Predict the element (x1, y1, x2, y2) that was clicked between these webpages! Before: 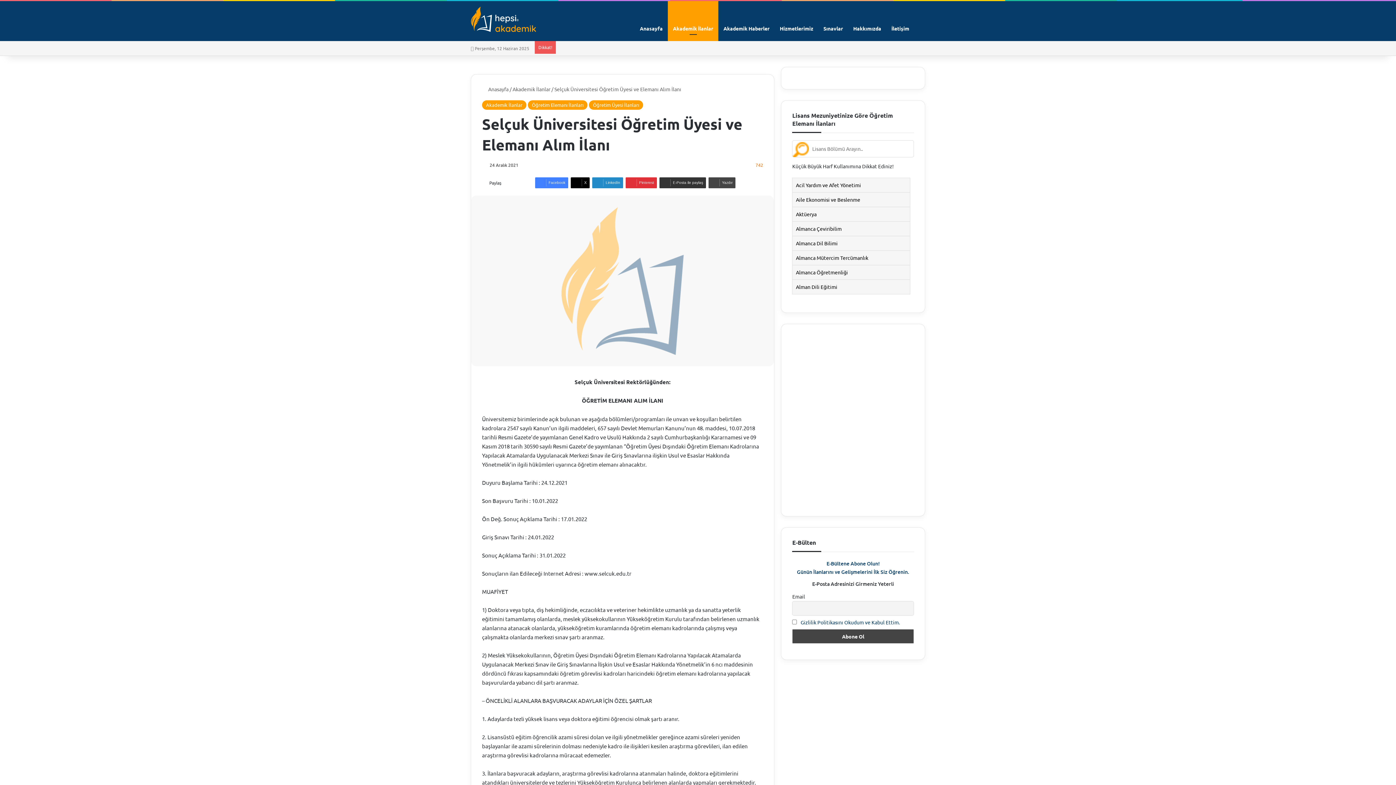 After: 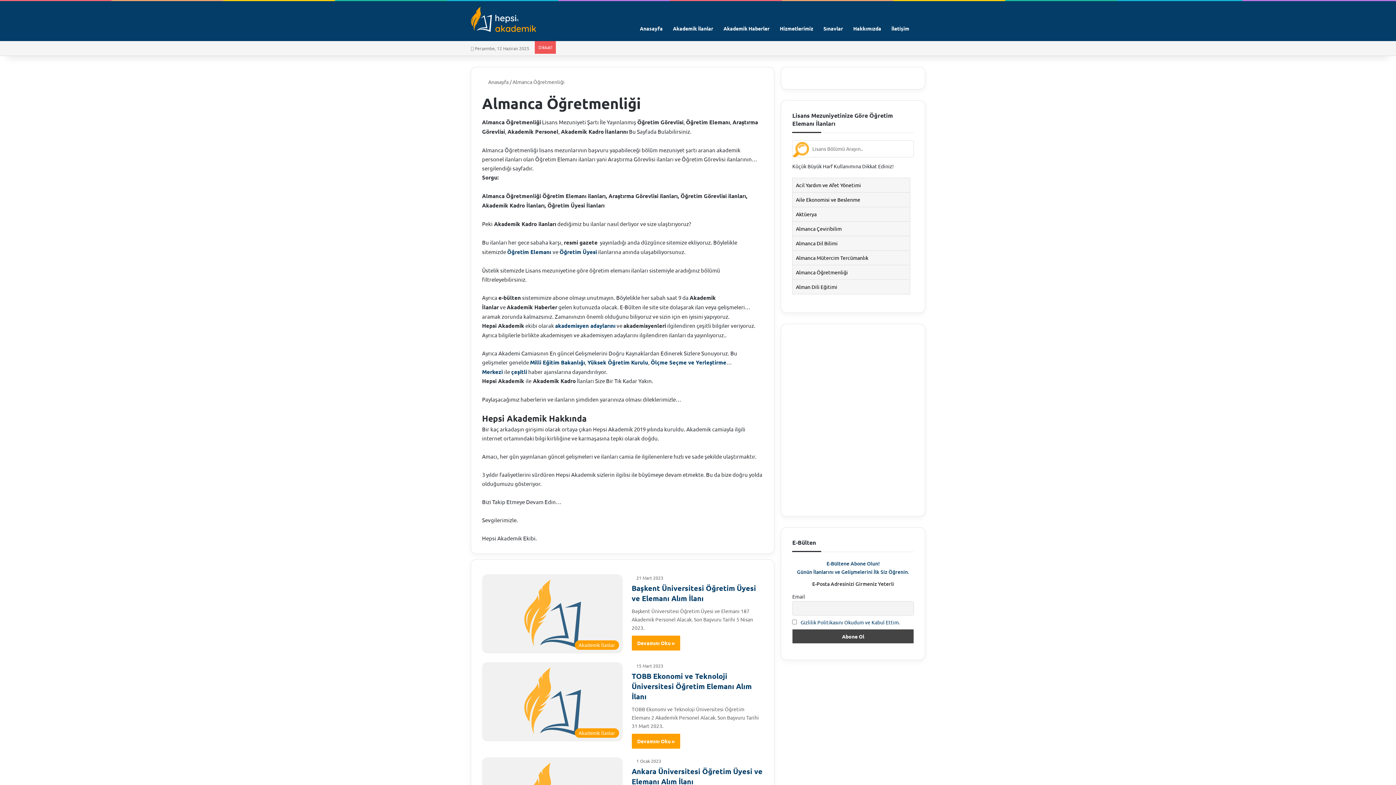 Action: label: Almanca Öğretmenliği bbox: (792, 265, 910, 280)